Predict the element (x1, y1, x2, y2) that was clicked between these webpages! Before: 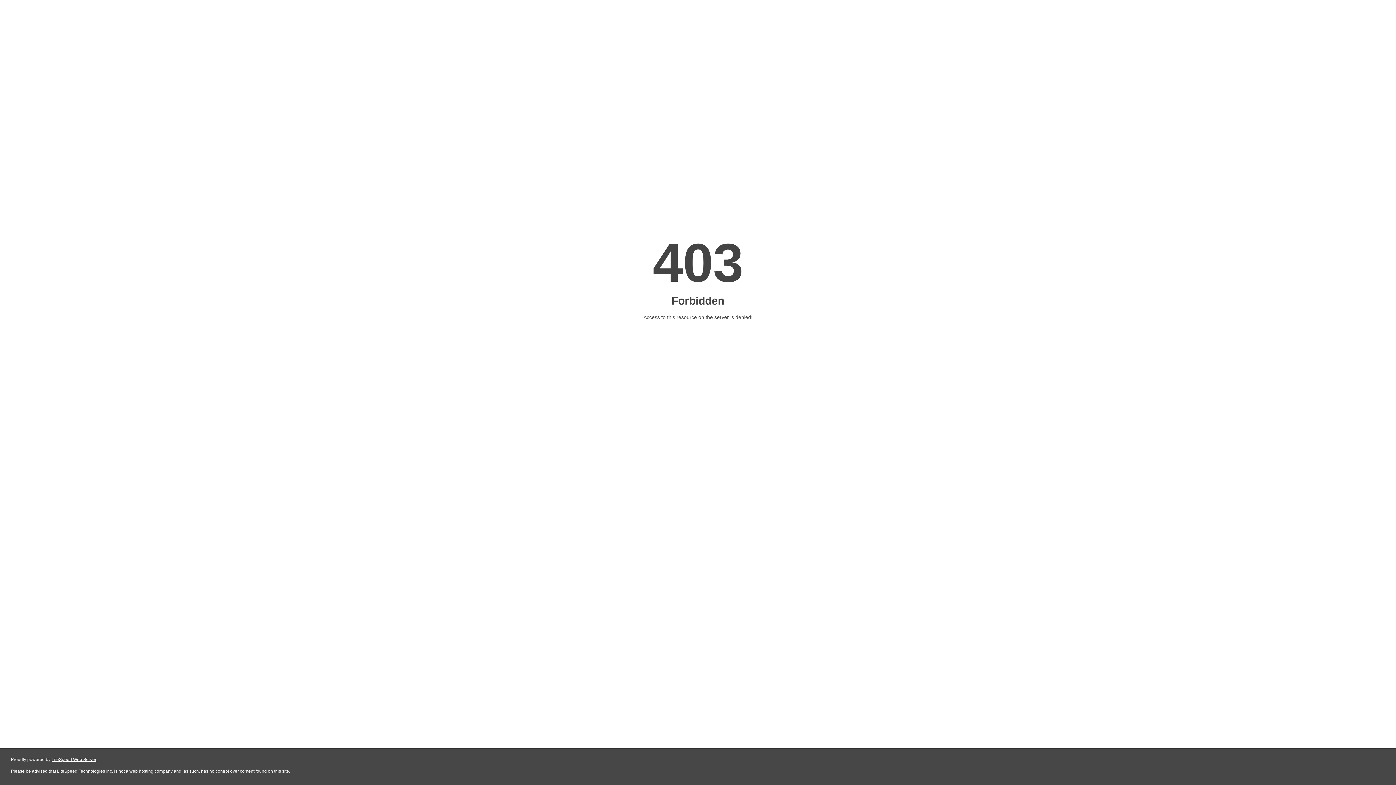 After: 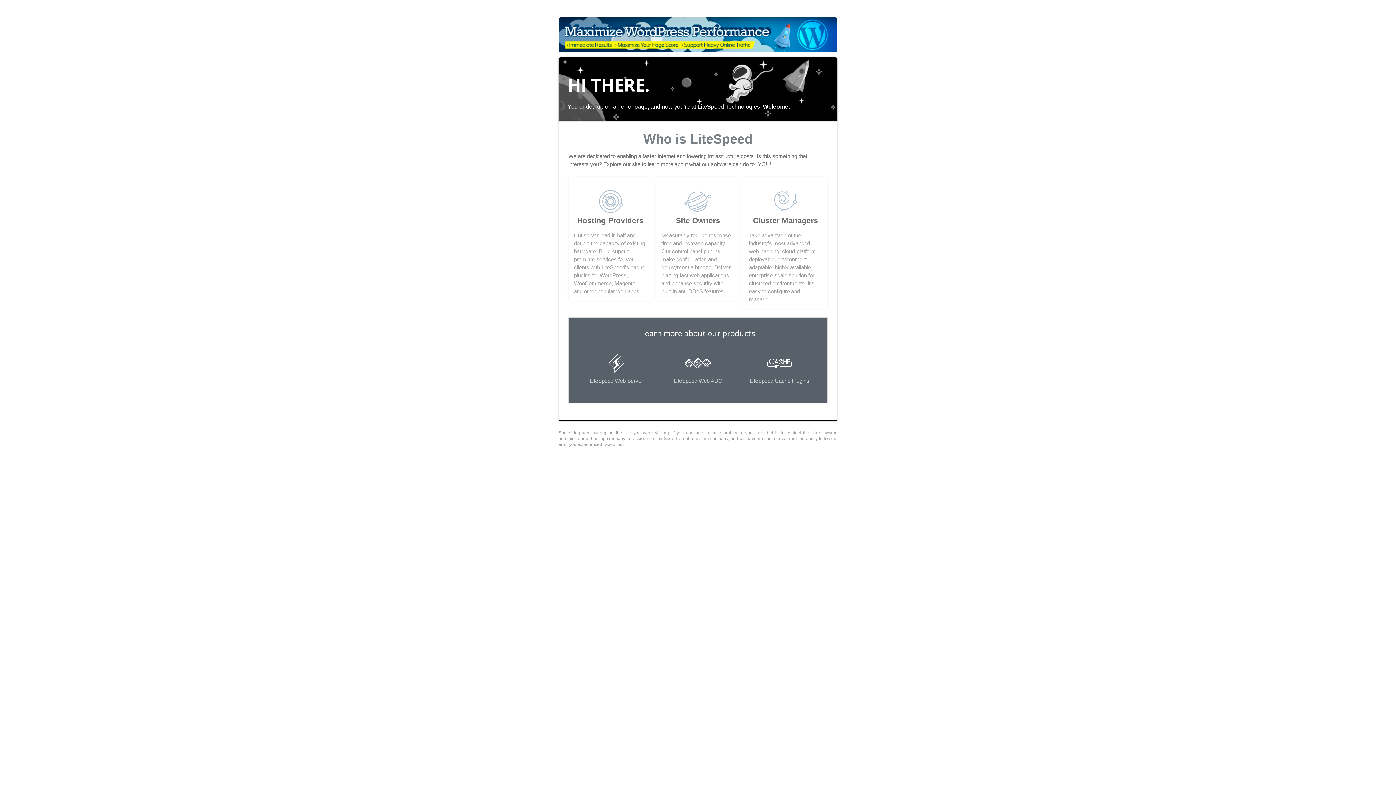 Action: bbox: (51, 757, 96, 762) label: LiteSpeed Web Server